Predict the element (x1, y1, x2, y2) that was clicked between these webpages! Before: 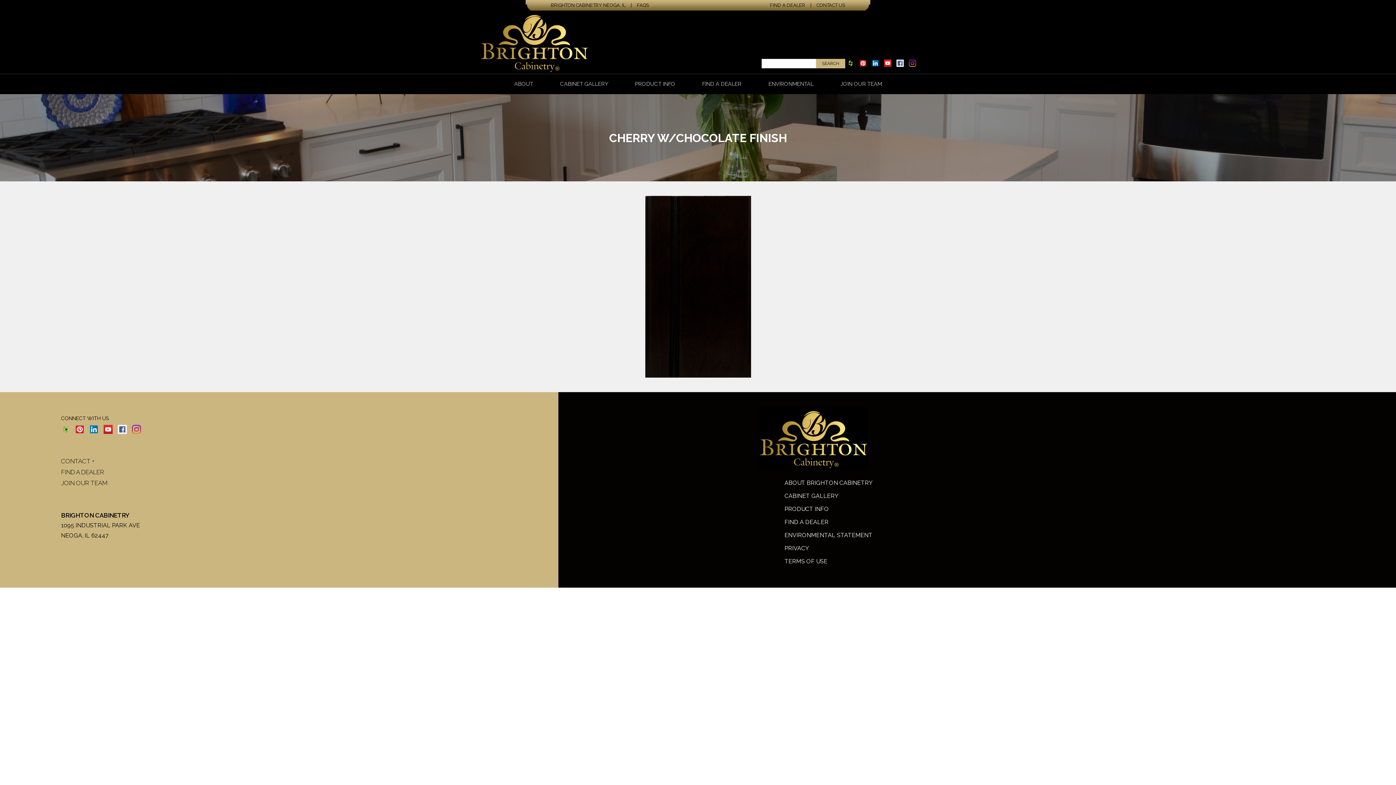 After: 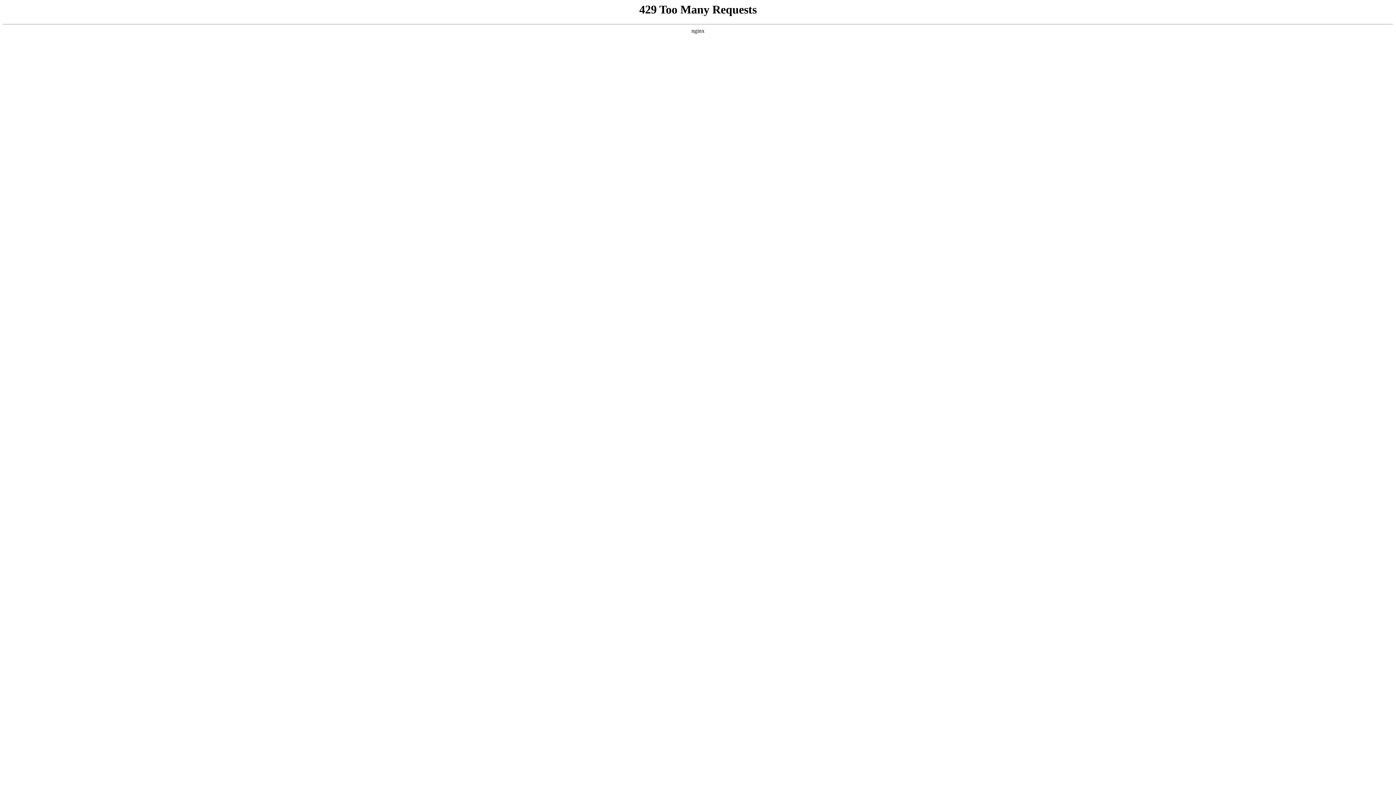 Action: bbox: (759, 406, 868, 471)